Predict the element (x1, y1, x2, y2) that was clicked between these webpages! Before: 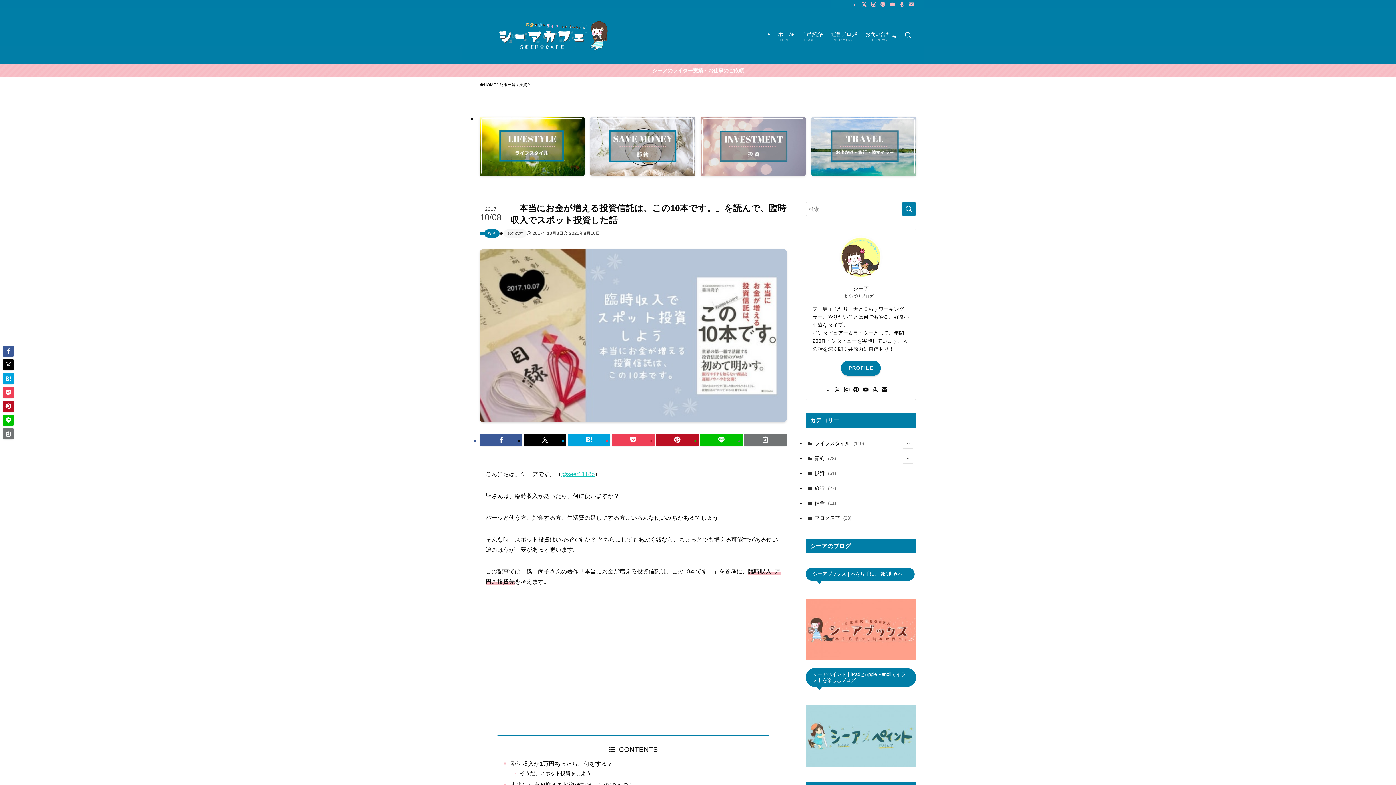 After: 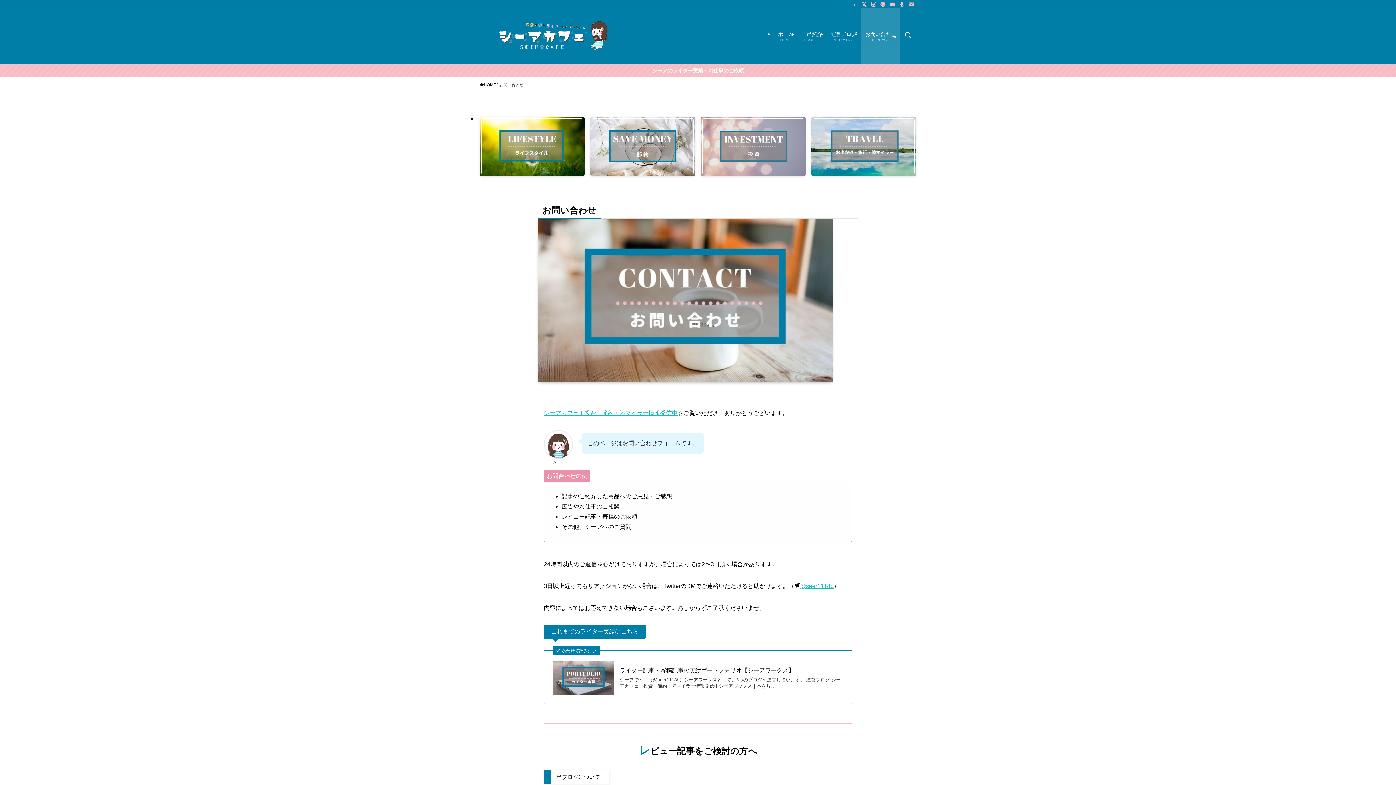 Action: label: お問い合わせ
CONTACT bbox: (861, 8, 900, 63)